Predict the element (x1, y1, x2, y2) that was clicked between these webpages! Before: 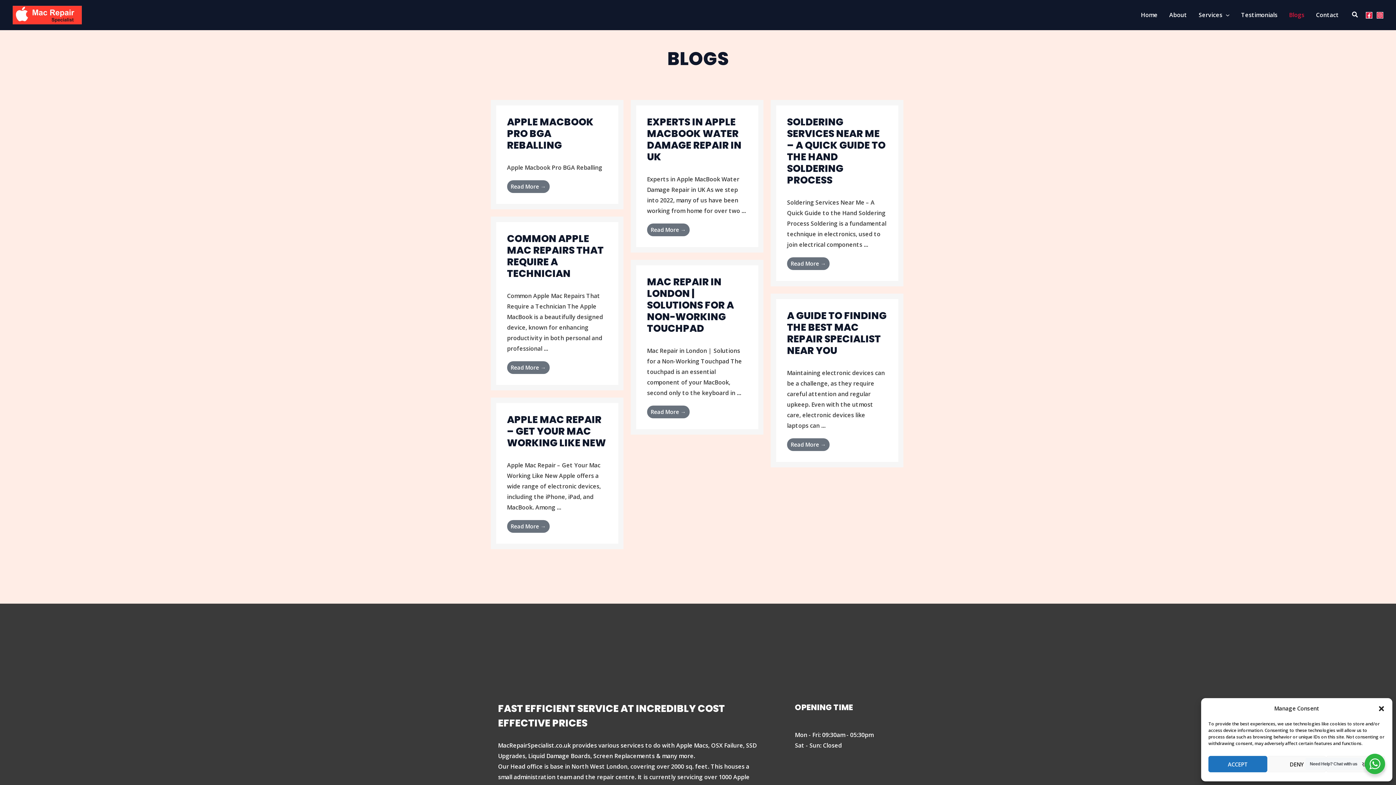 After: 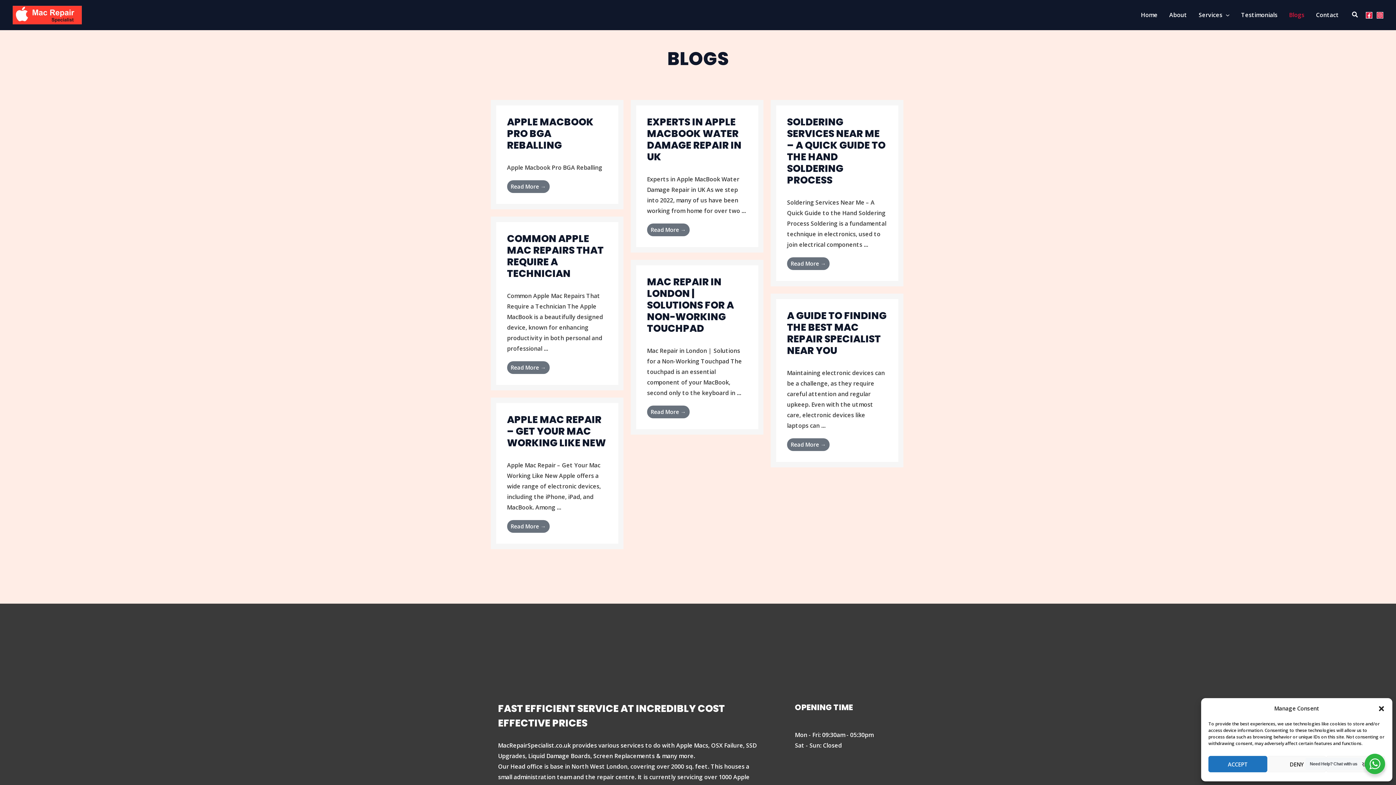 Action: label: Read More → bbox: (787, 257, 829, 270)